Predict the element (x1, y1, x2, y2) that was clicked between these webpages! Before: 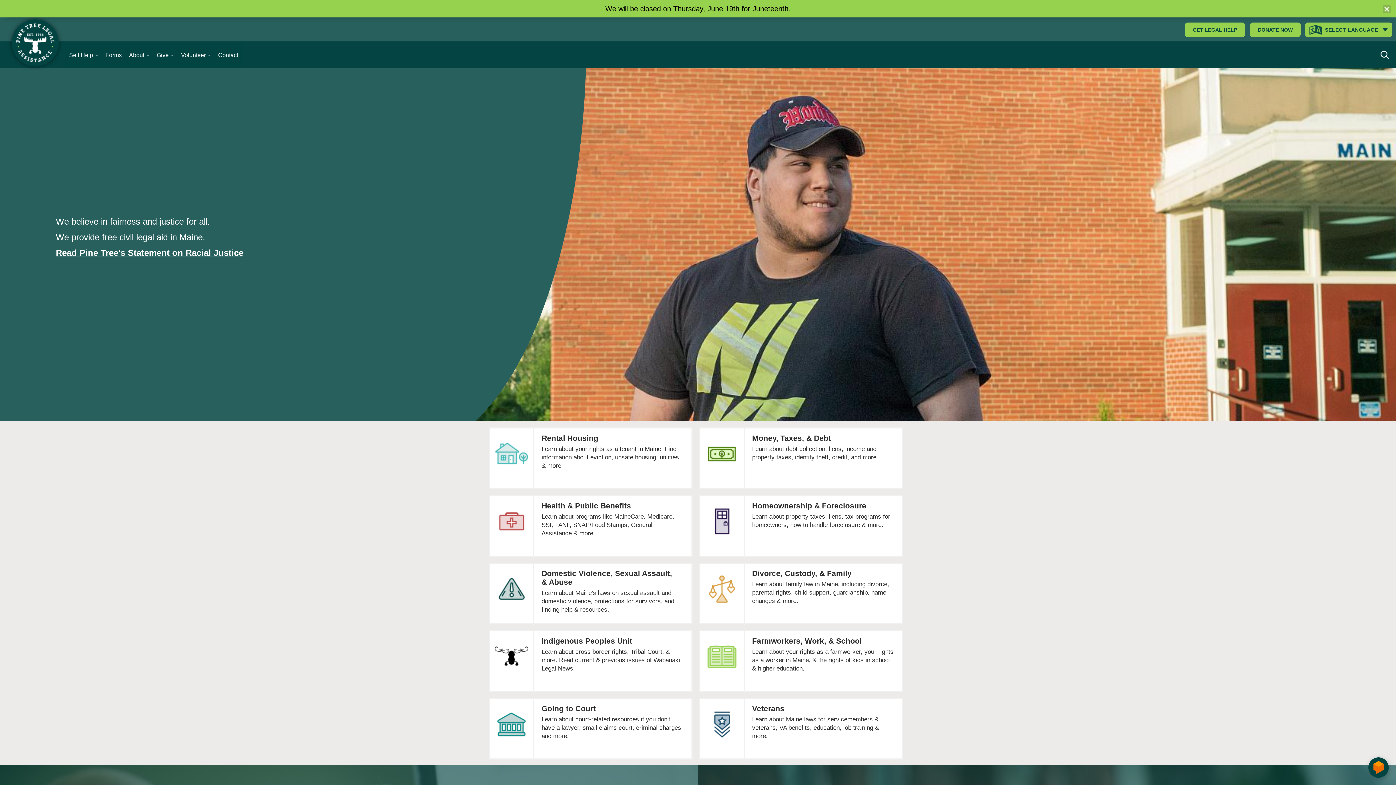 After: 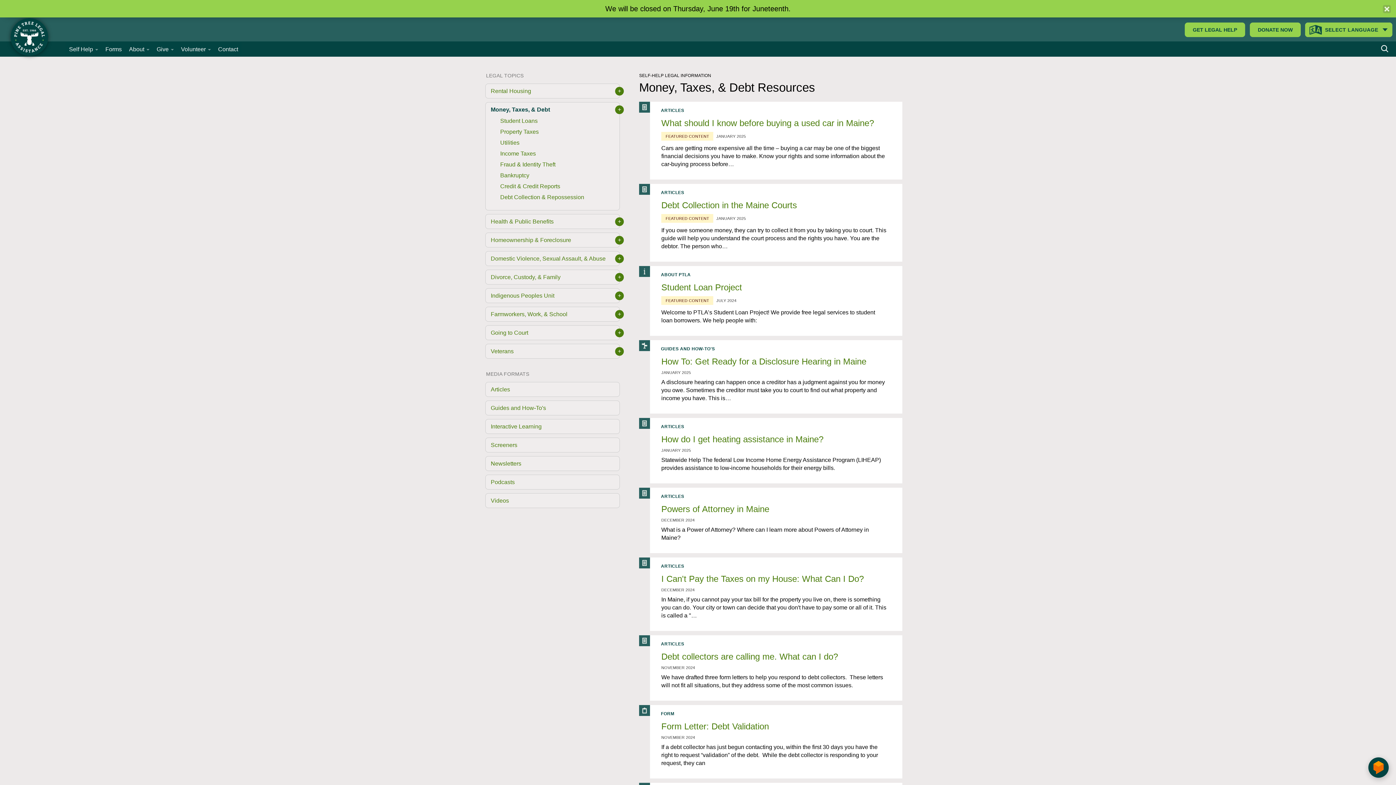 Action: label: Money, Taxes, & Debt

Learn about debt collection, liens, income and property taxes, identity theft, credit, and more. bbox: (700, 428, 902, 465)